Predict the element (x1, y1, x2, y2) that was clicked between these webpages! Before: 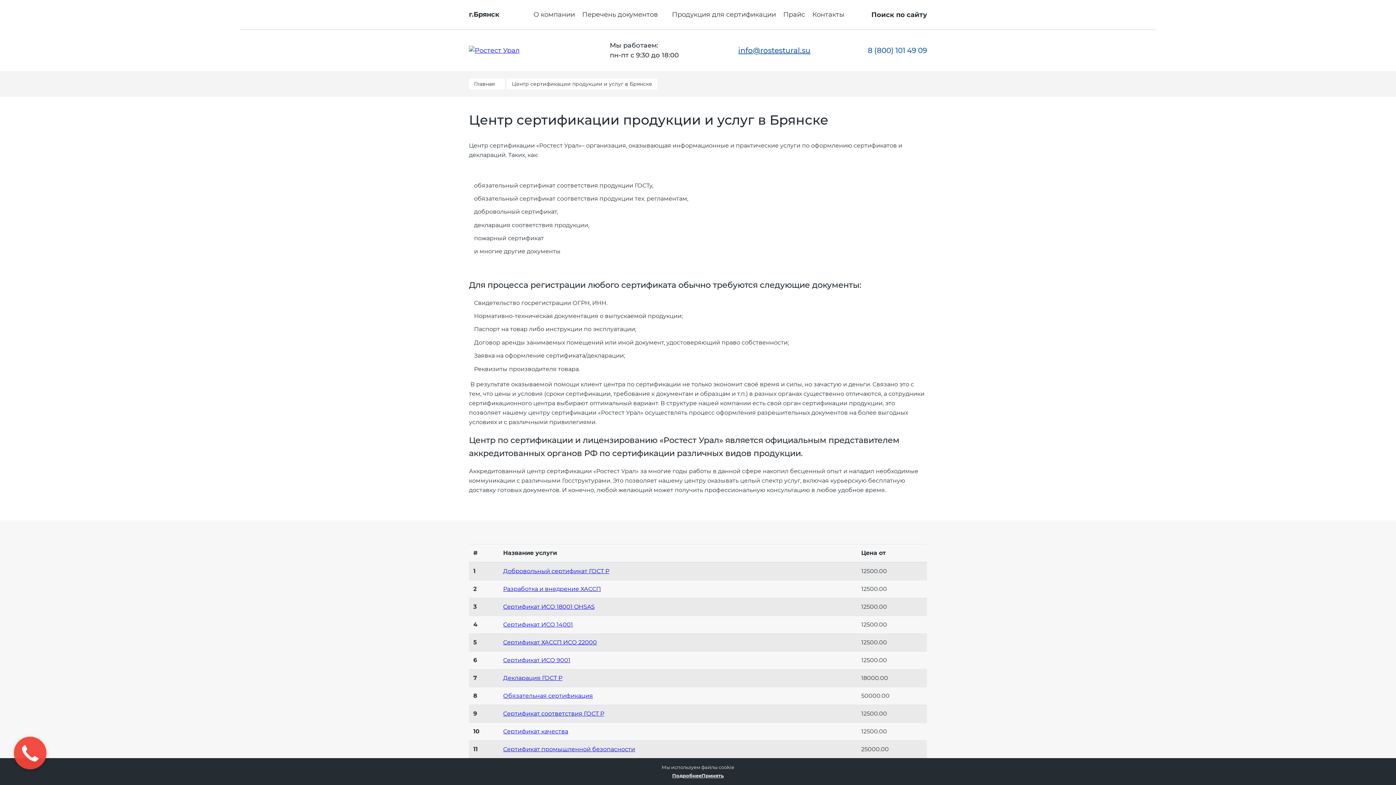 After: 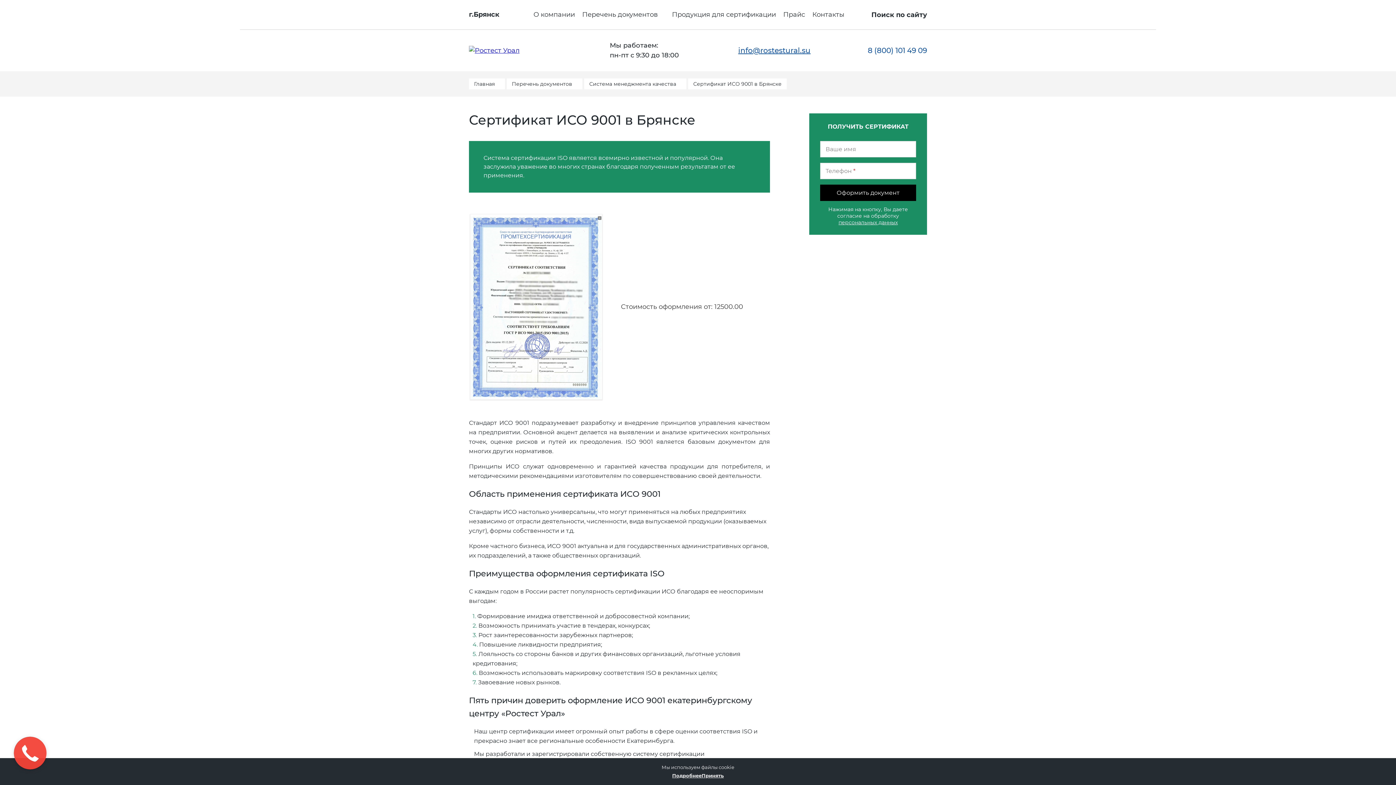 Action: label: Сертификат ИСО 9001 bbox: (503, 657, 570, 663)